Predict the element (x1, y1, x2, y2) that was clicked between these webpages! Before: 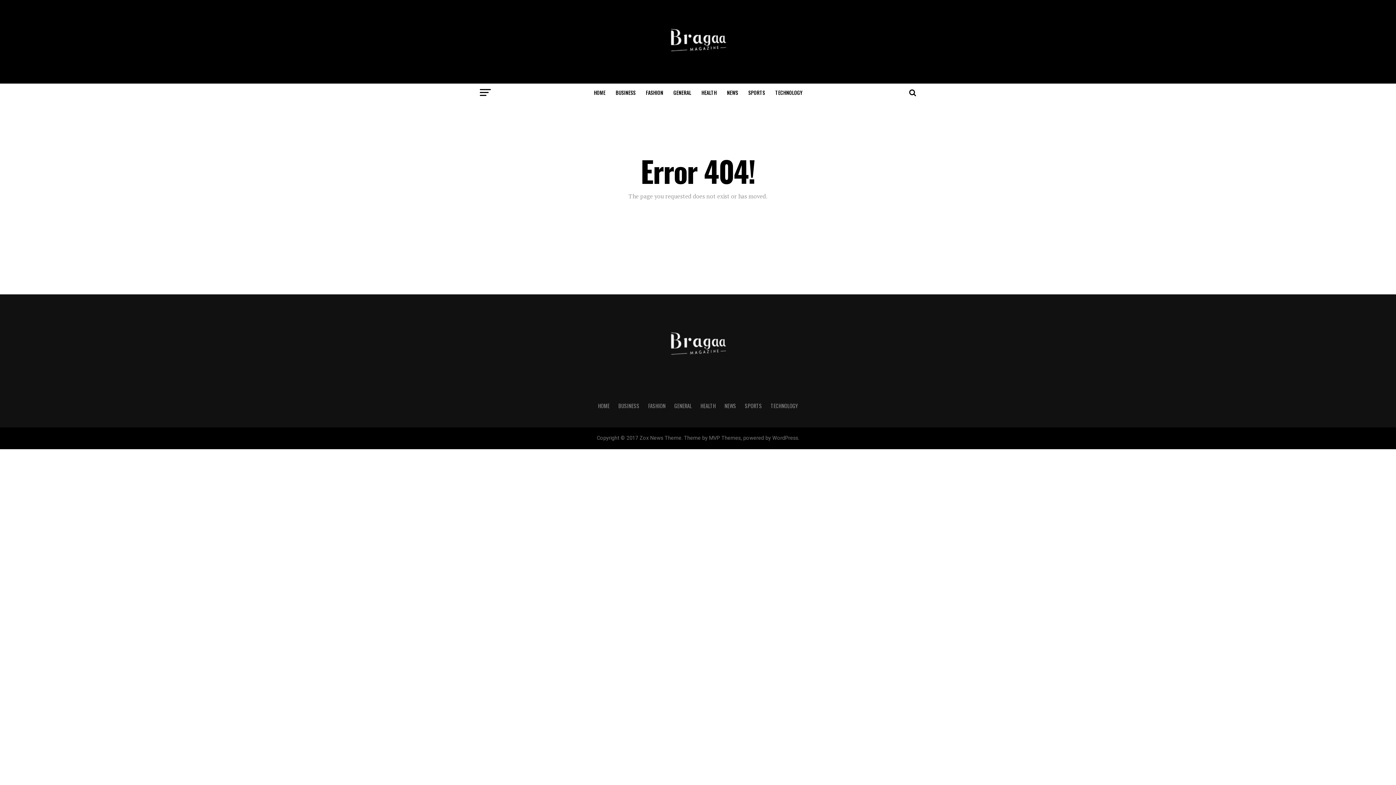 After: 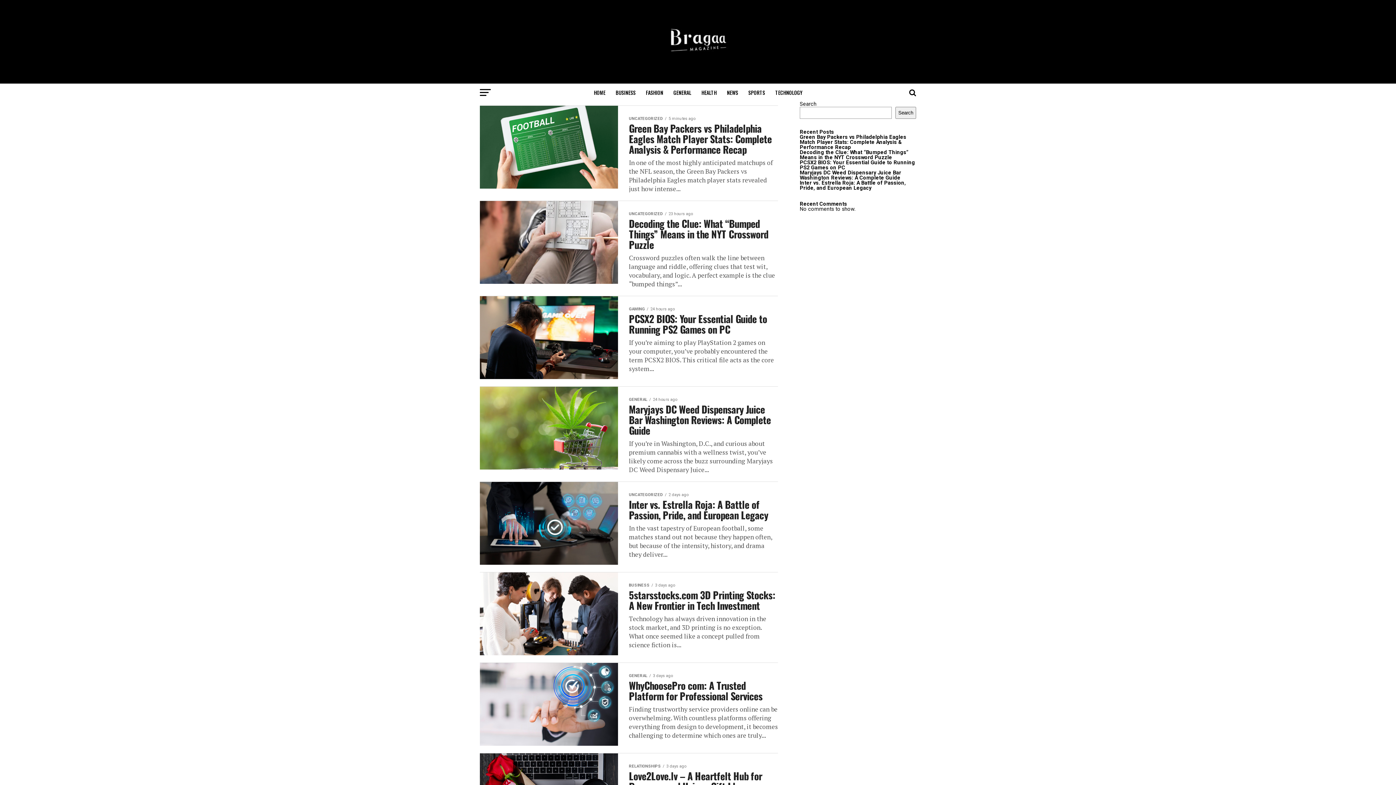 Action: label: HOME bbox: (598, 402, 609, 409)